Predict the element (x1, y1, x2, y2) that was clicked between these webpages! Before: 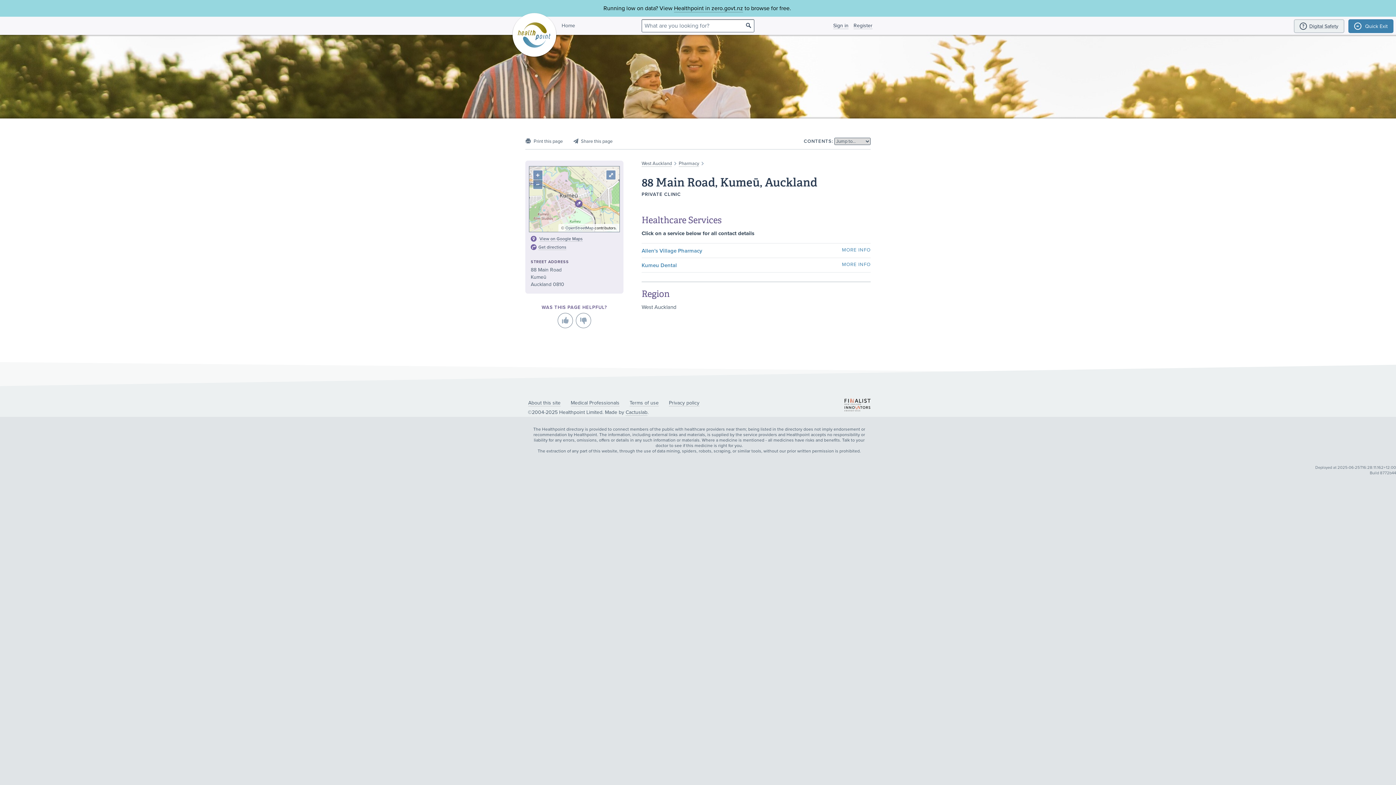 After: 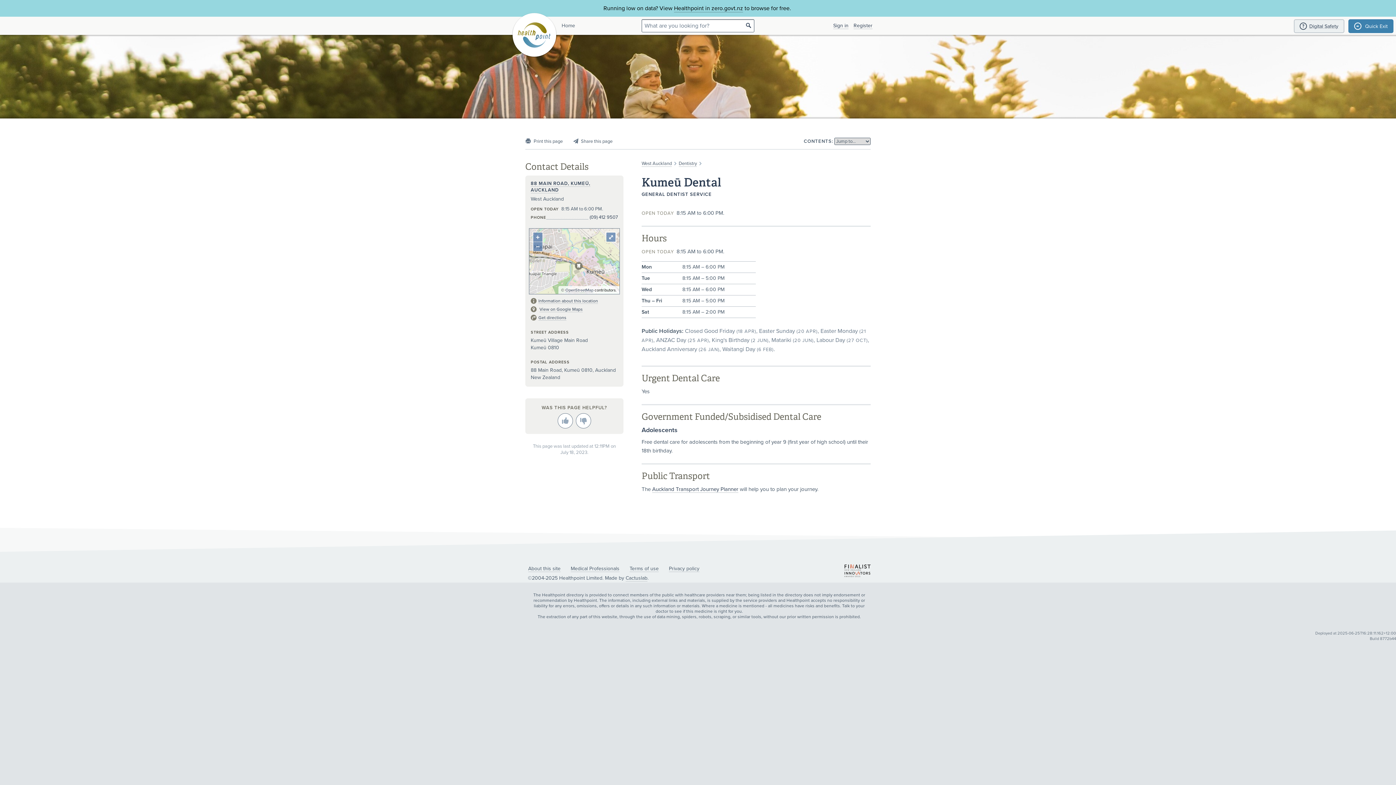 Action: label: Kumeu Dental
MORE INFO bbox: (641, 262, 813, 268)